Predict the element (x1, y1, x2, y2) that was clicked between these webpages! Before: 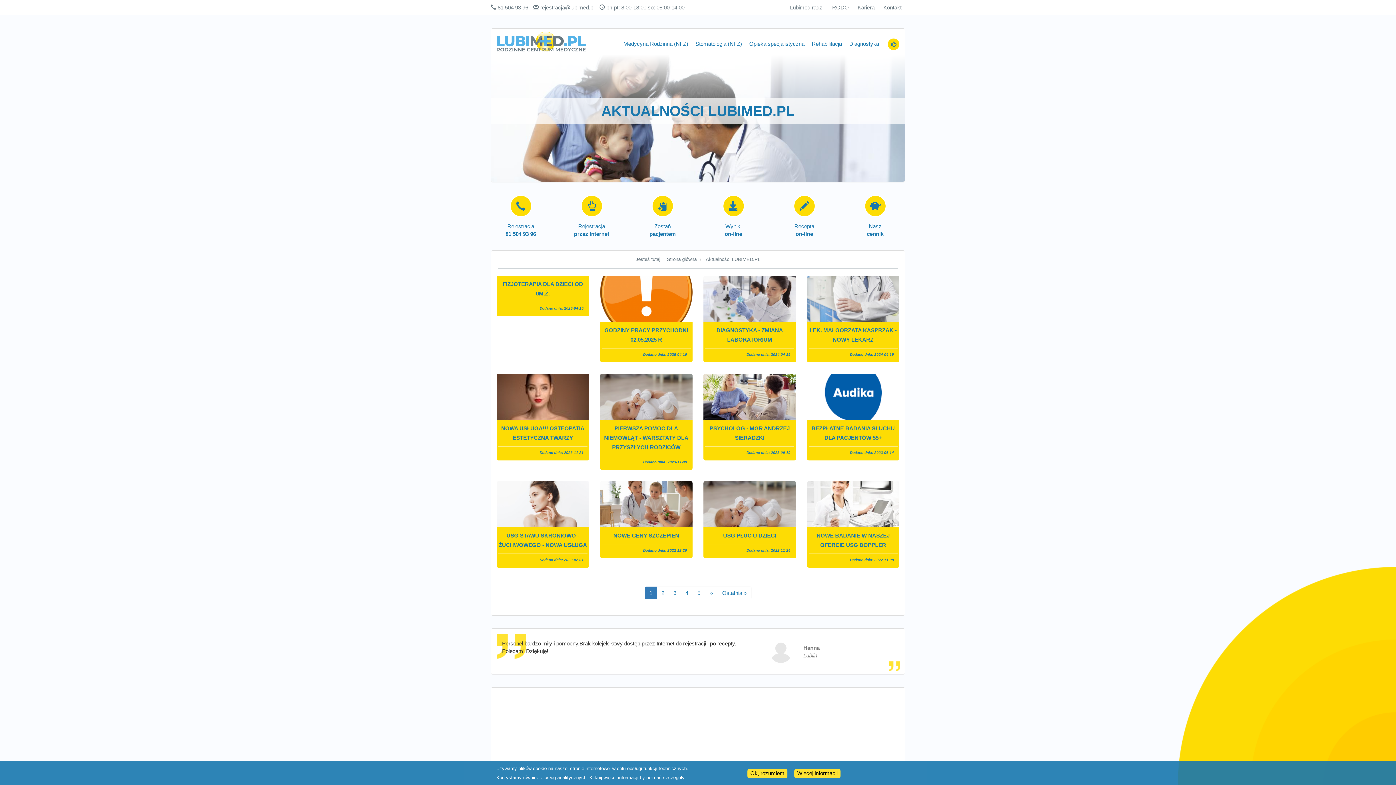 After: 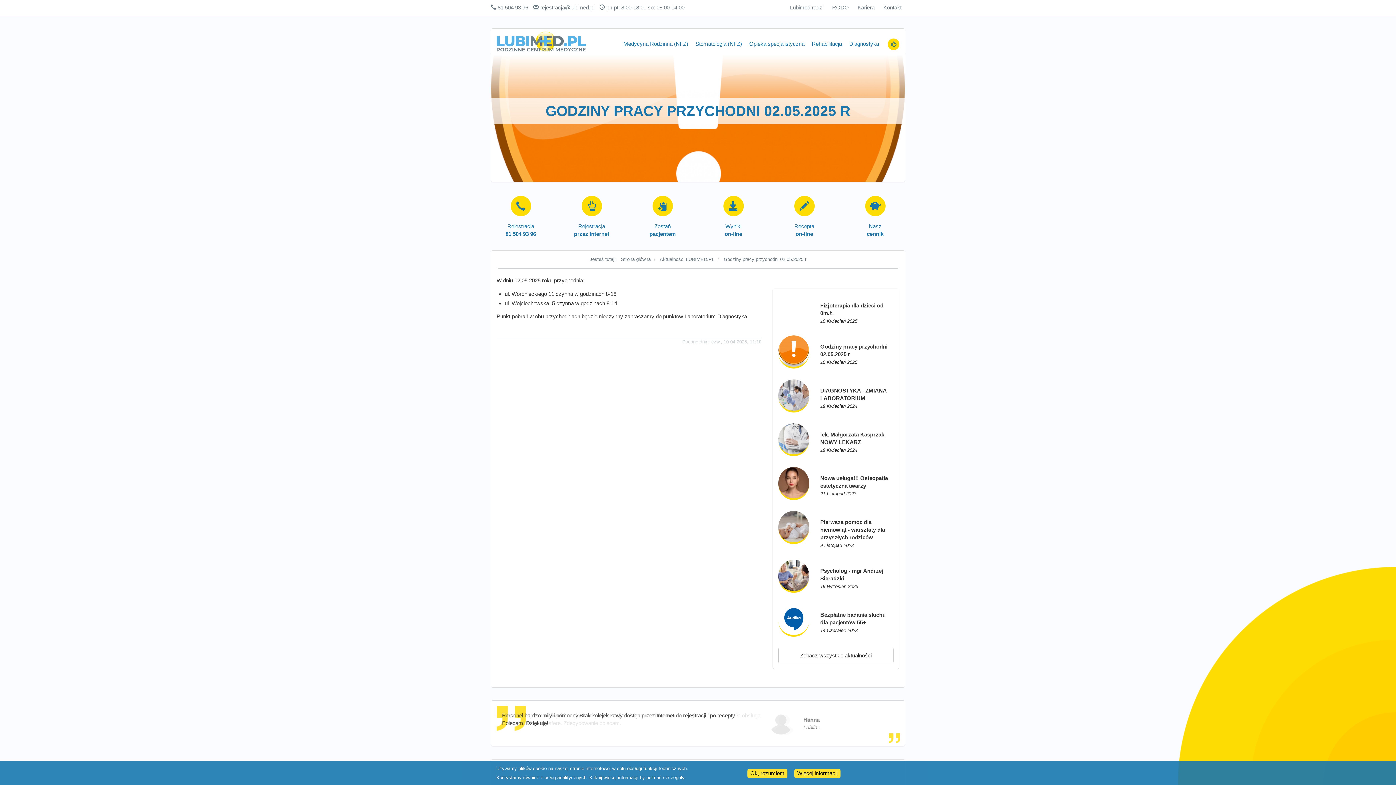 Action: label: GODZINY PRACY PRZYCHODNI 02.05.2025 R
Dodano dnia: 2025-04-10 bbox: (600, 276, 692, 362)